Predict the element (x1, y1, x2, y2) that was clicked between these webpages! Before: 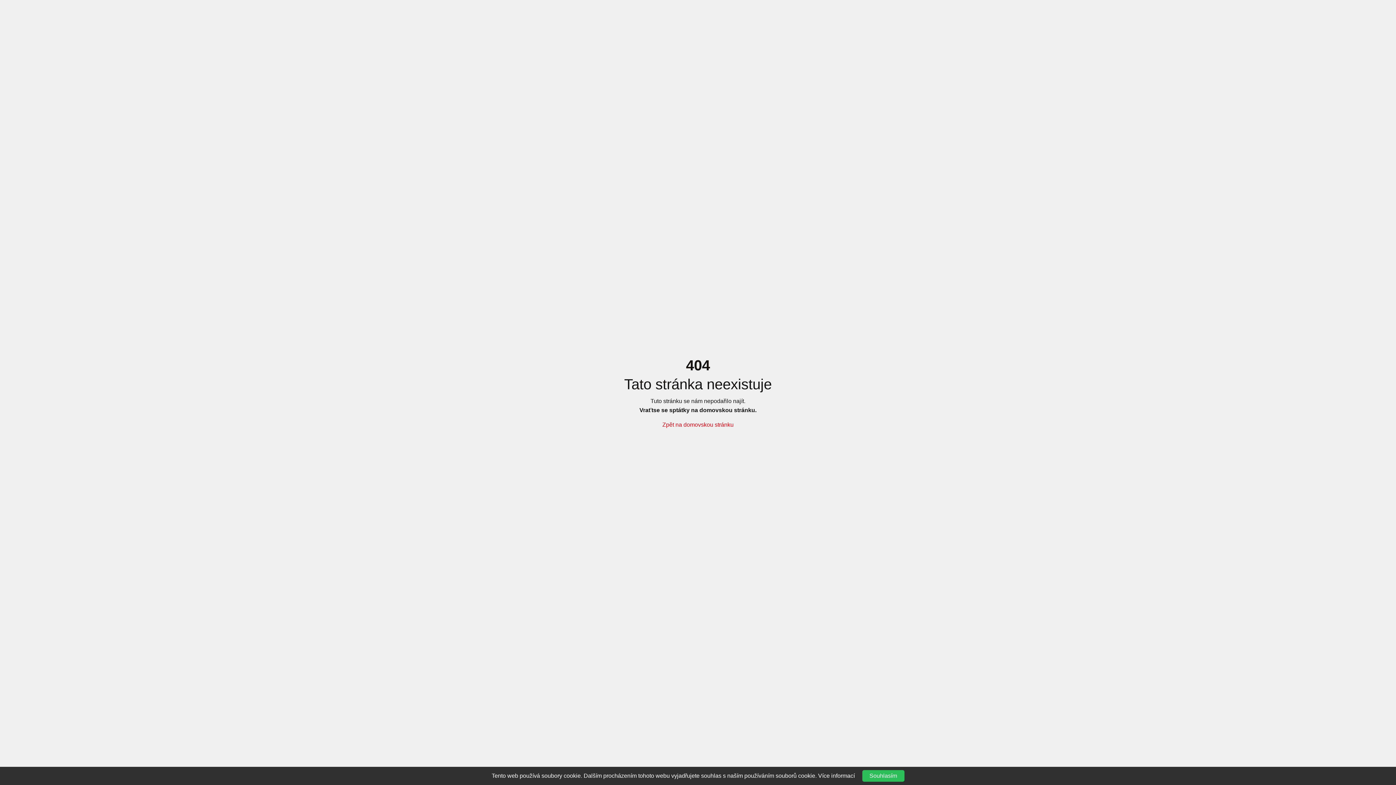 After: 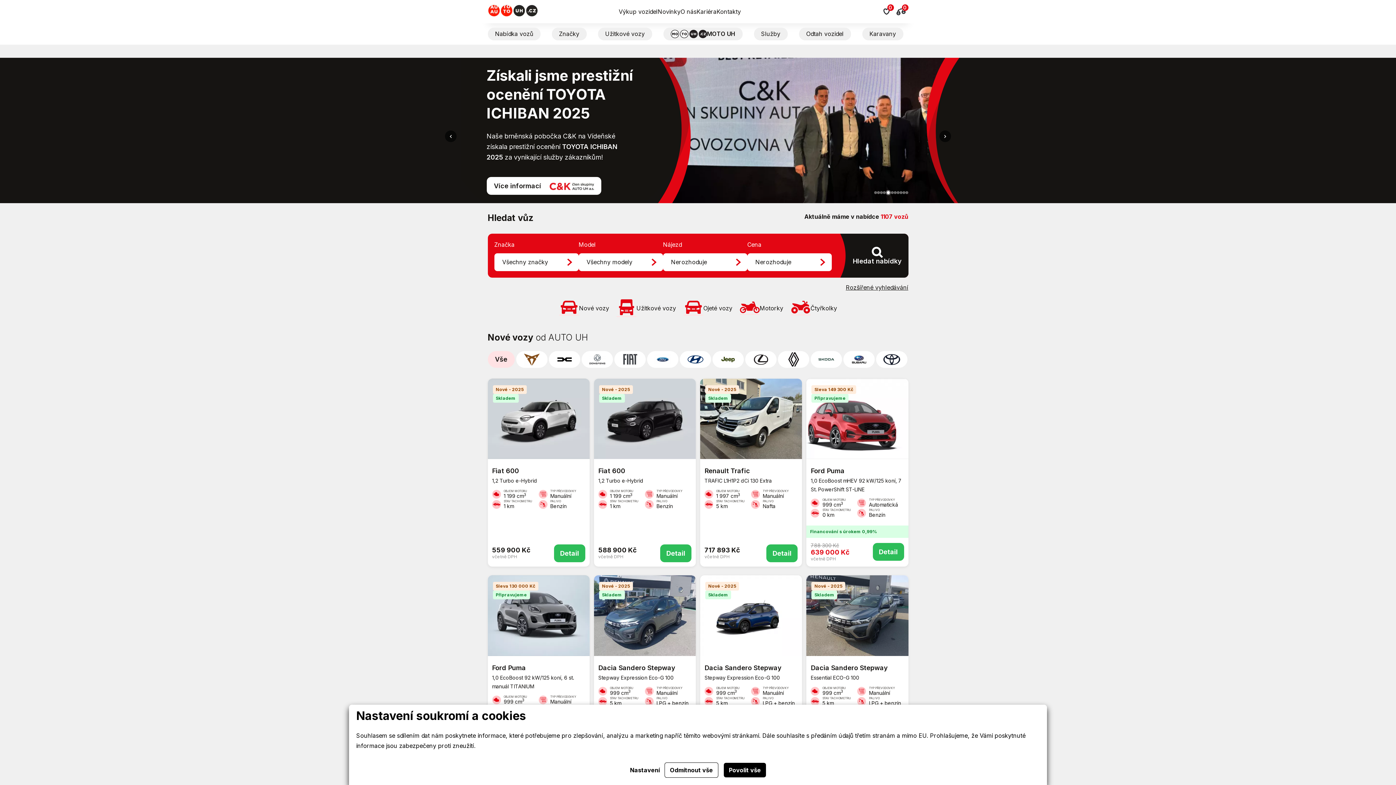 Action: label: Zpět na domovskou stránku bbox: (662, 421, 733, 428)